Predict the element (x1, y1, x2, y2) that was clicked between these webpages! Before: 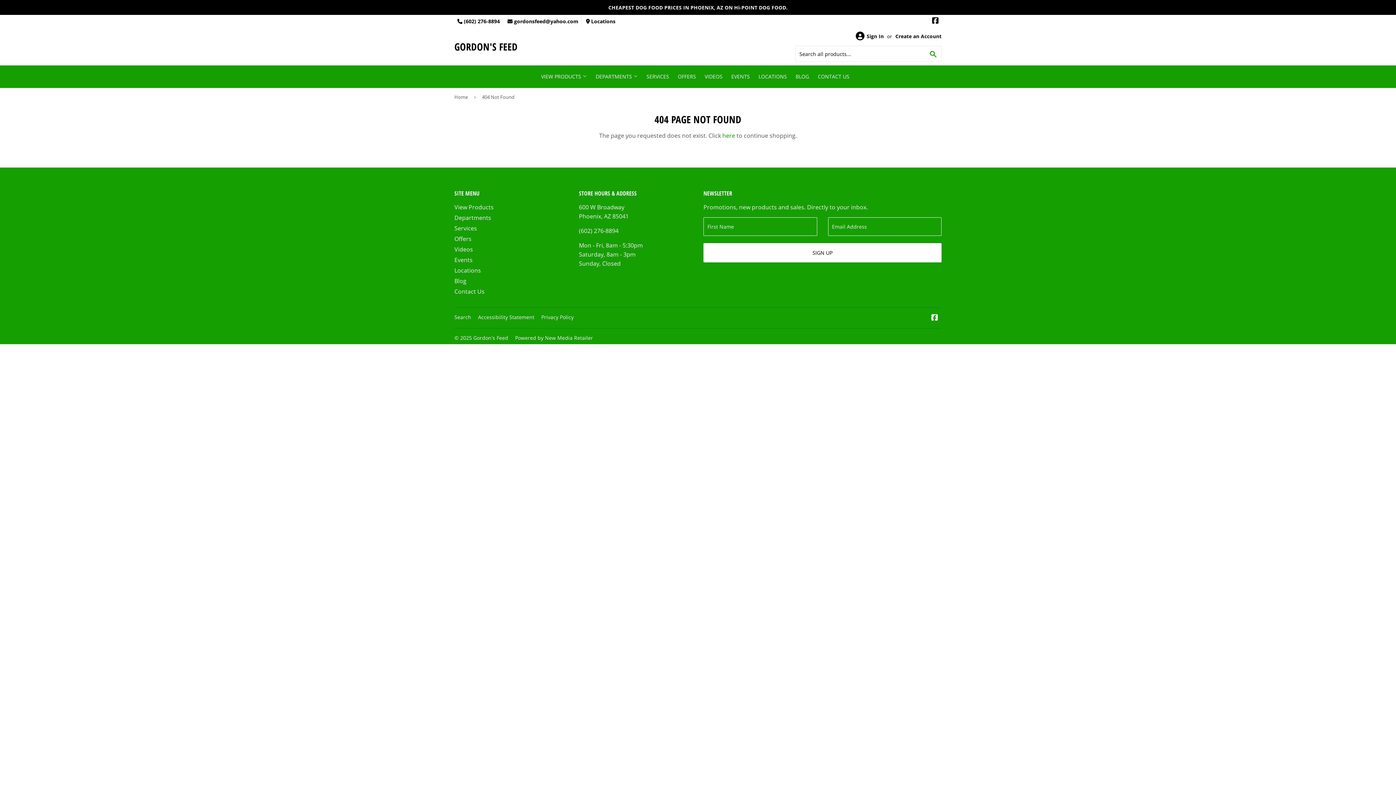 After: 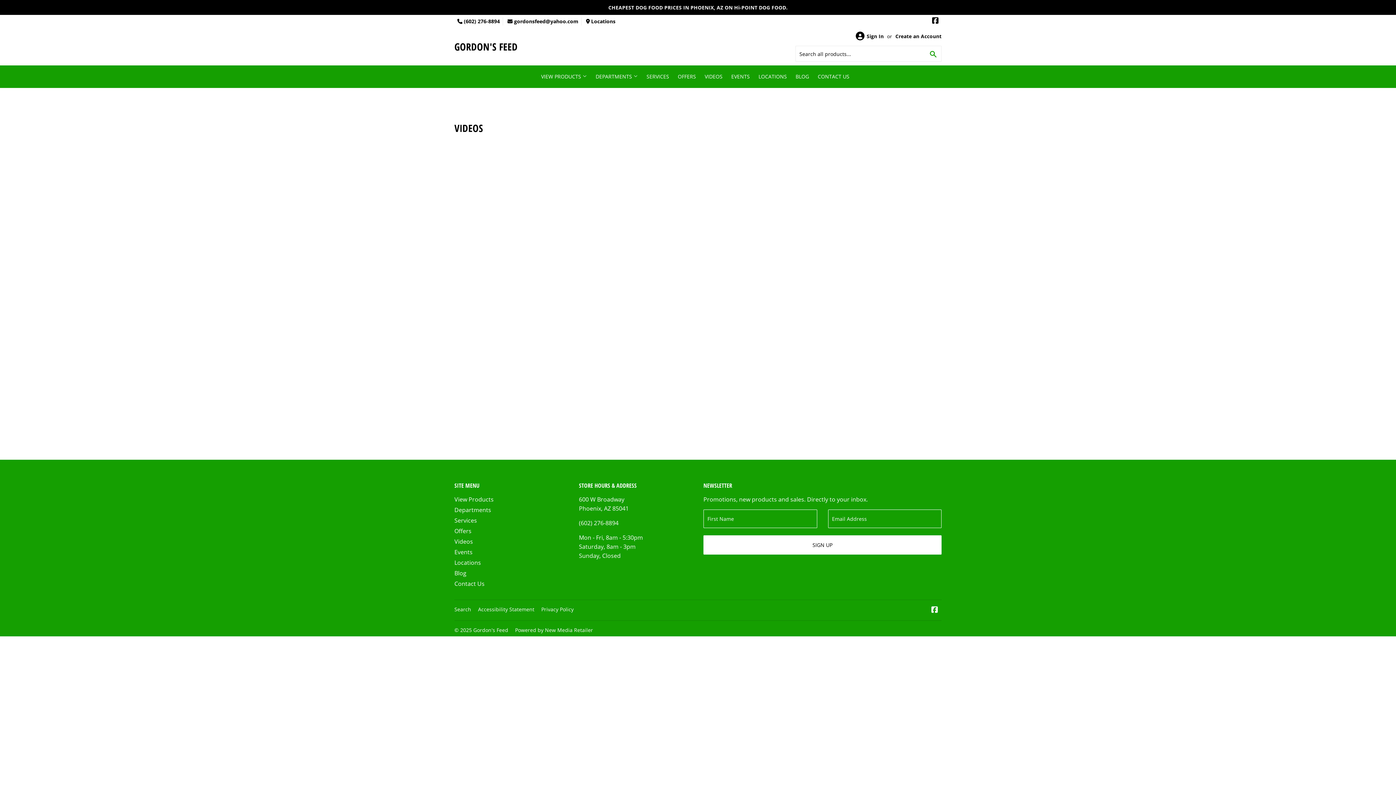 Action: bbox: (454, 245, 473, 253) label: Videos